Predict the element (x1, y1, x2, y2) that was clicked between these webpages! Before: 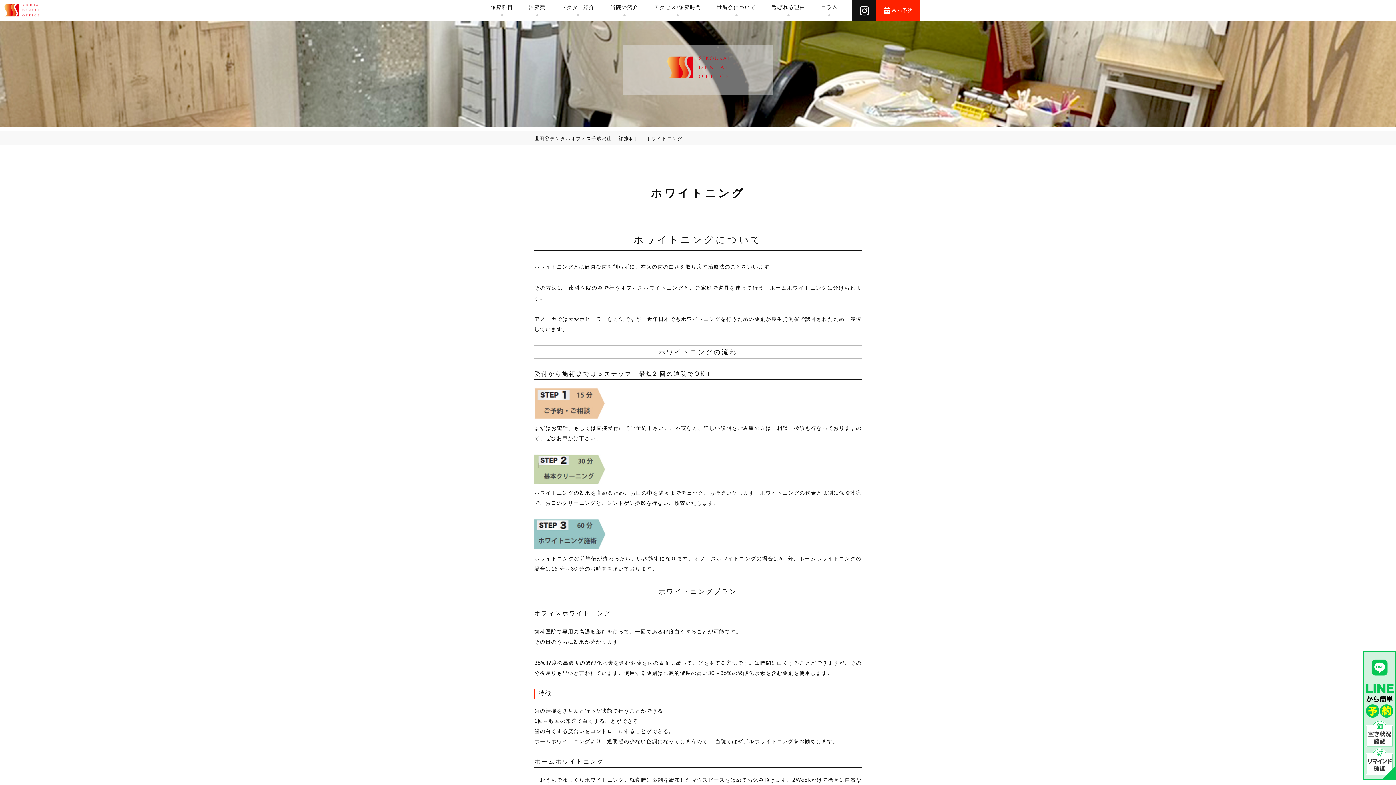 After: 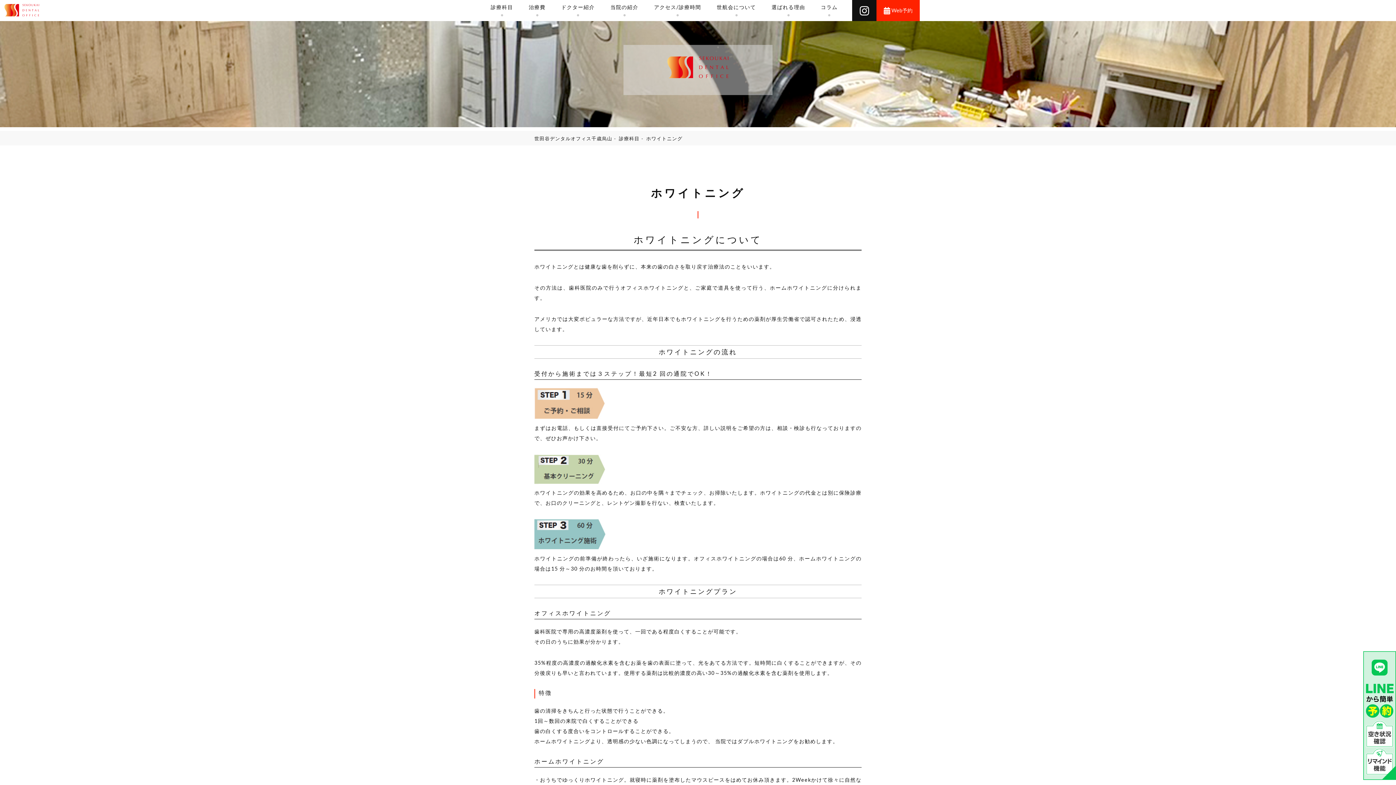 Action: bbox: (876, 0, 920, 21) label: Web予約